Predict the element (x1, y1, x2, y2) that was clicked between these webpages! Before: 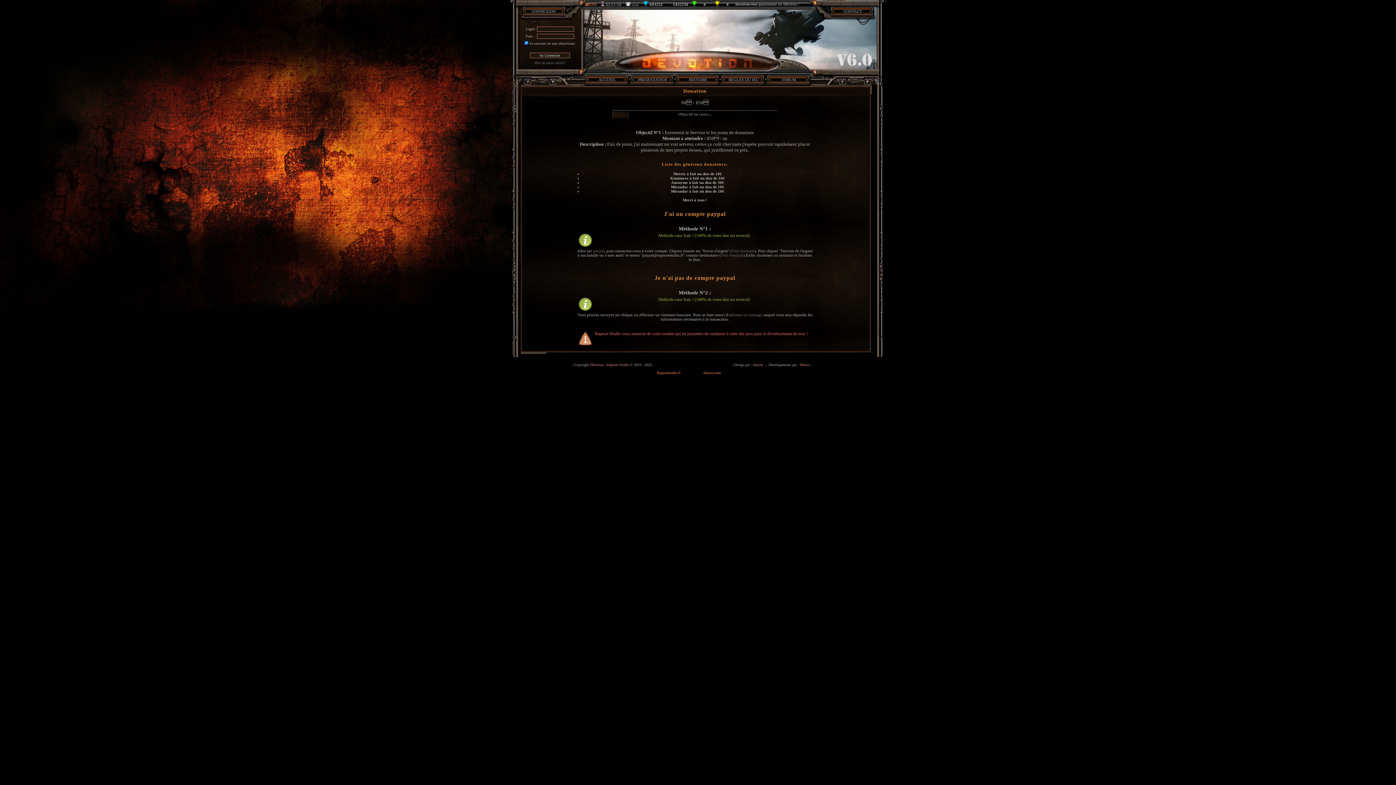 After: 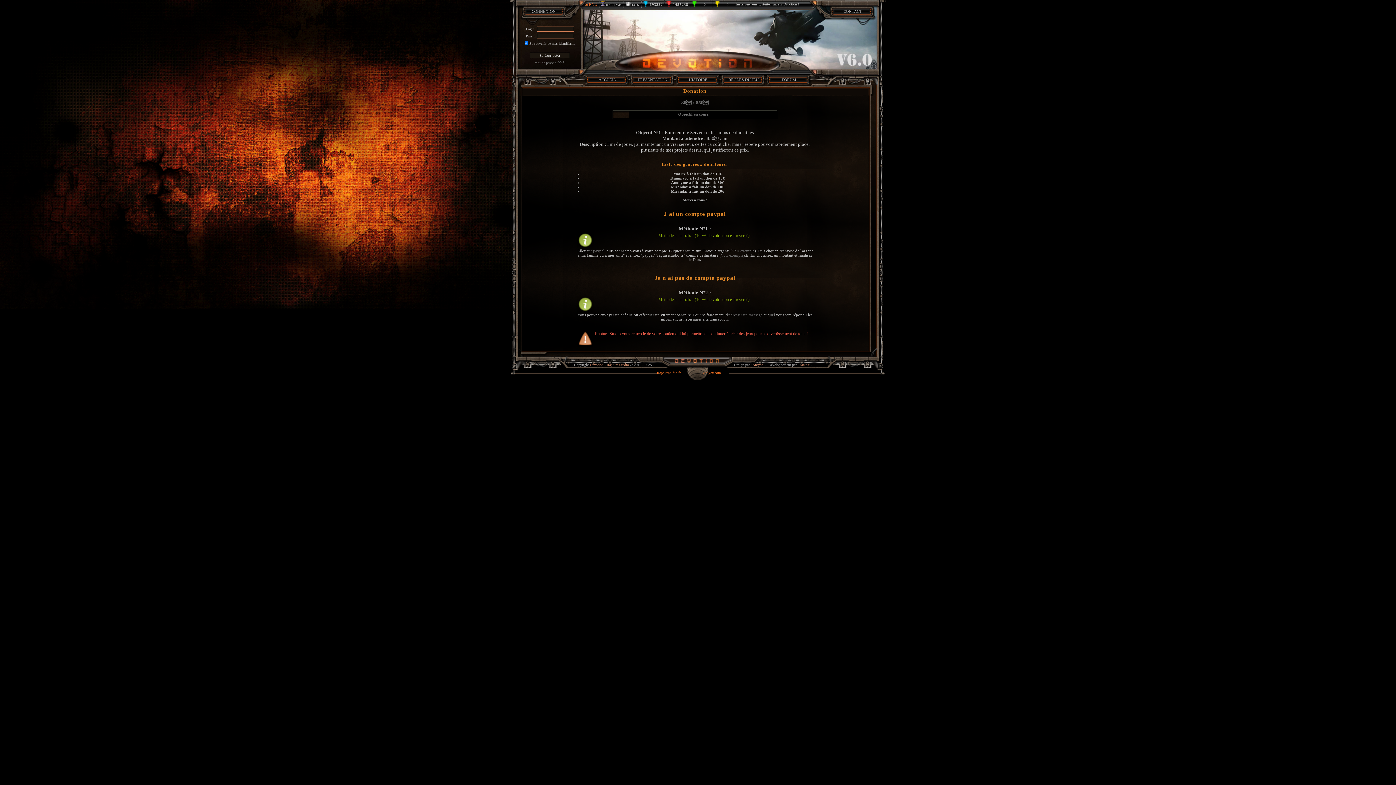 Action: bbox: (681, 100, 708, 105) label: 80 / 850